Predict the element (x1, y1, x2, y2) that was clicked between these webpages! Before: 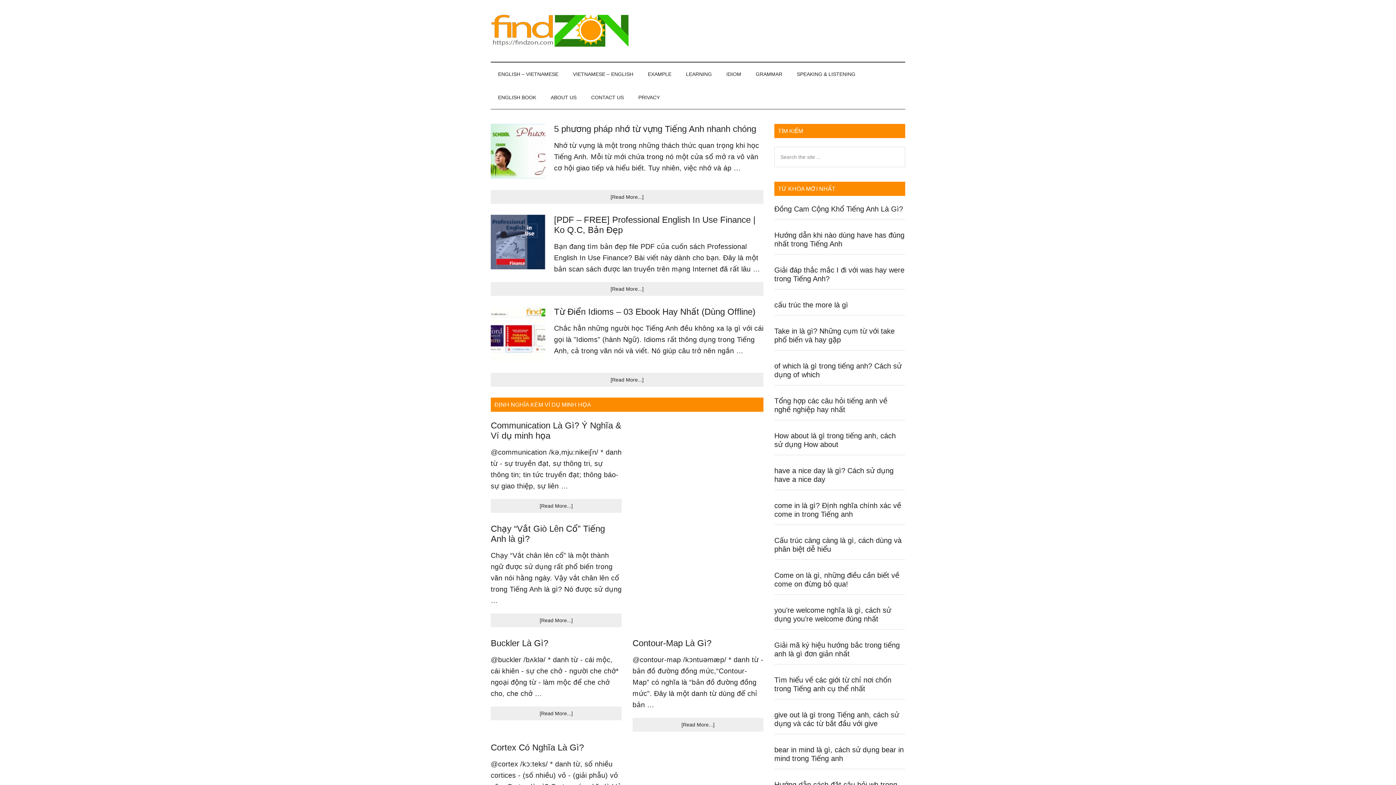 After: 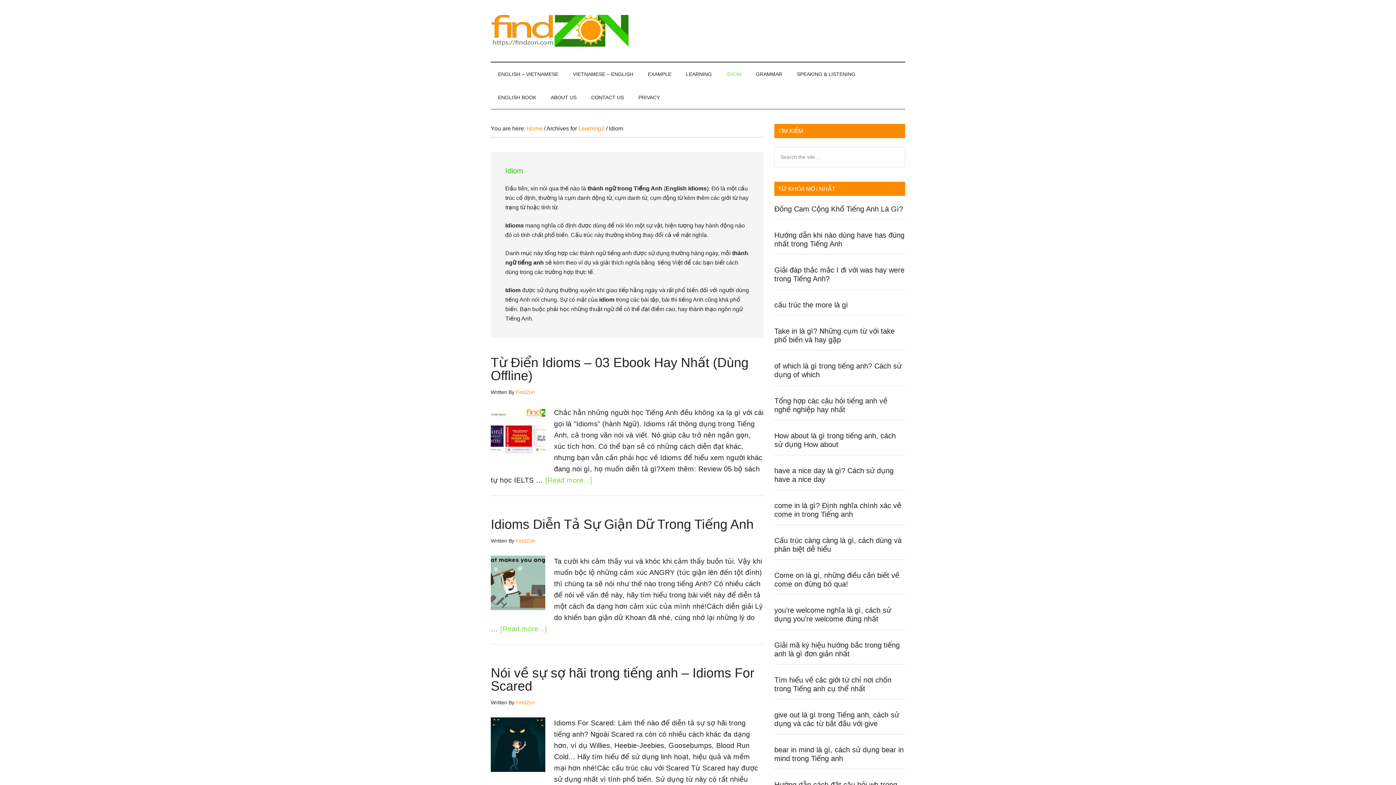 Action: label: IDIOM bbox: (719, 62, 748, 85)